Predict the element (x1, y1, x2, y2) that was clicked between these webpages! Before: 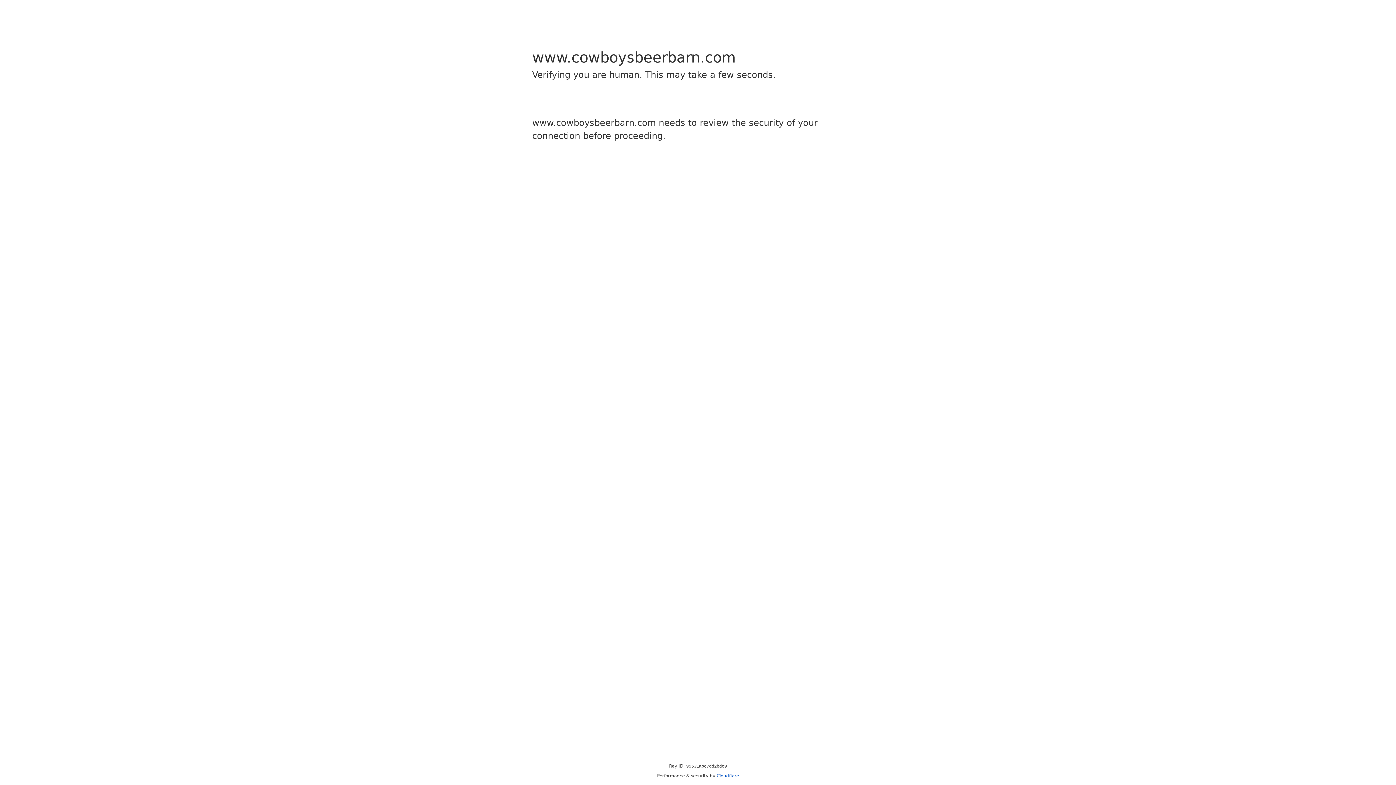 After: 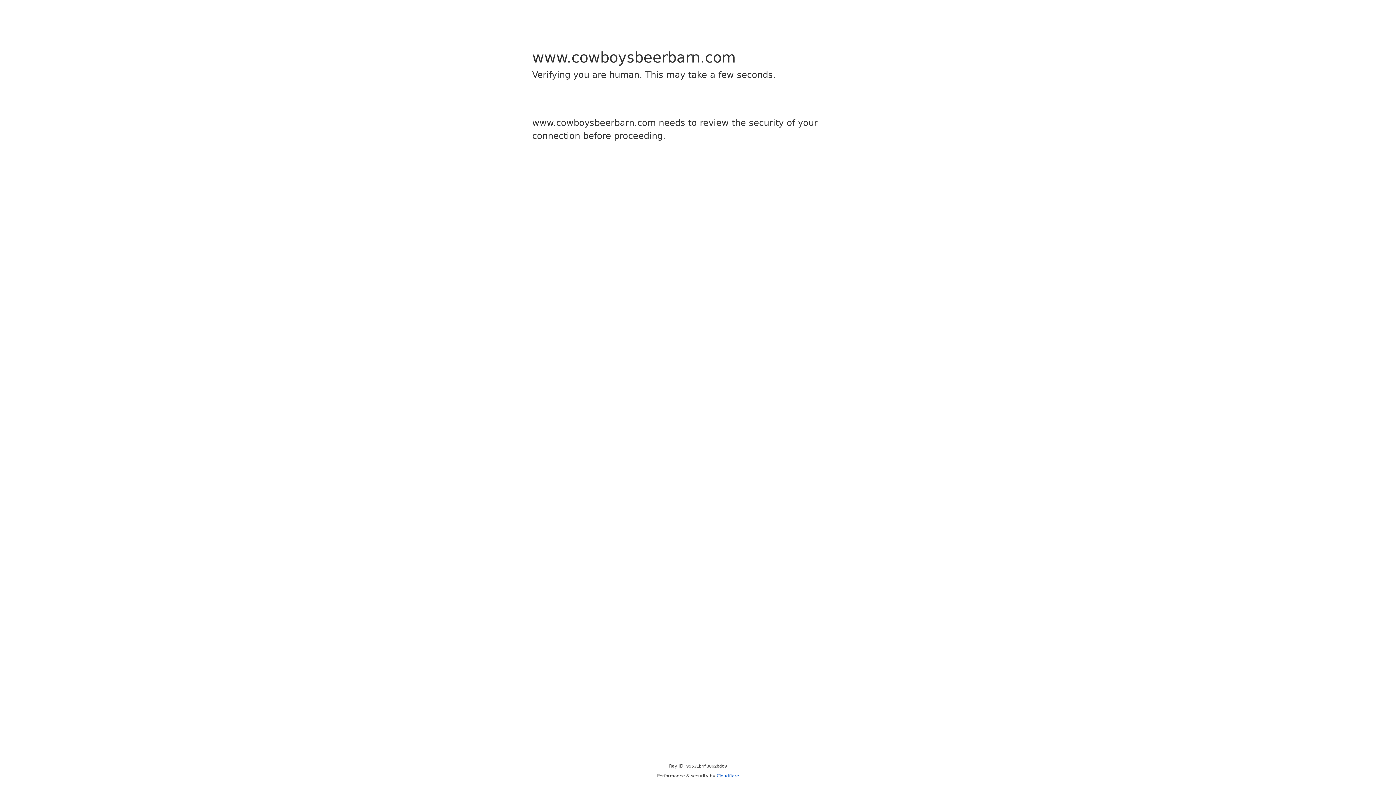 Action: label: Cloudflare bbox: (716, 773, 739, 778)